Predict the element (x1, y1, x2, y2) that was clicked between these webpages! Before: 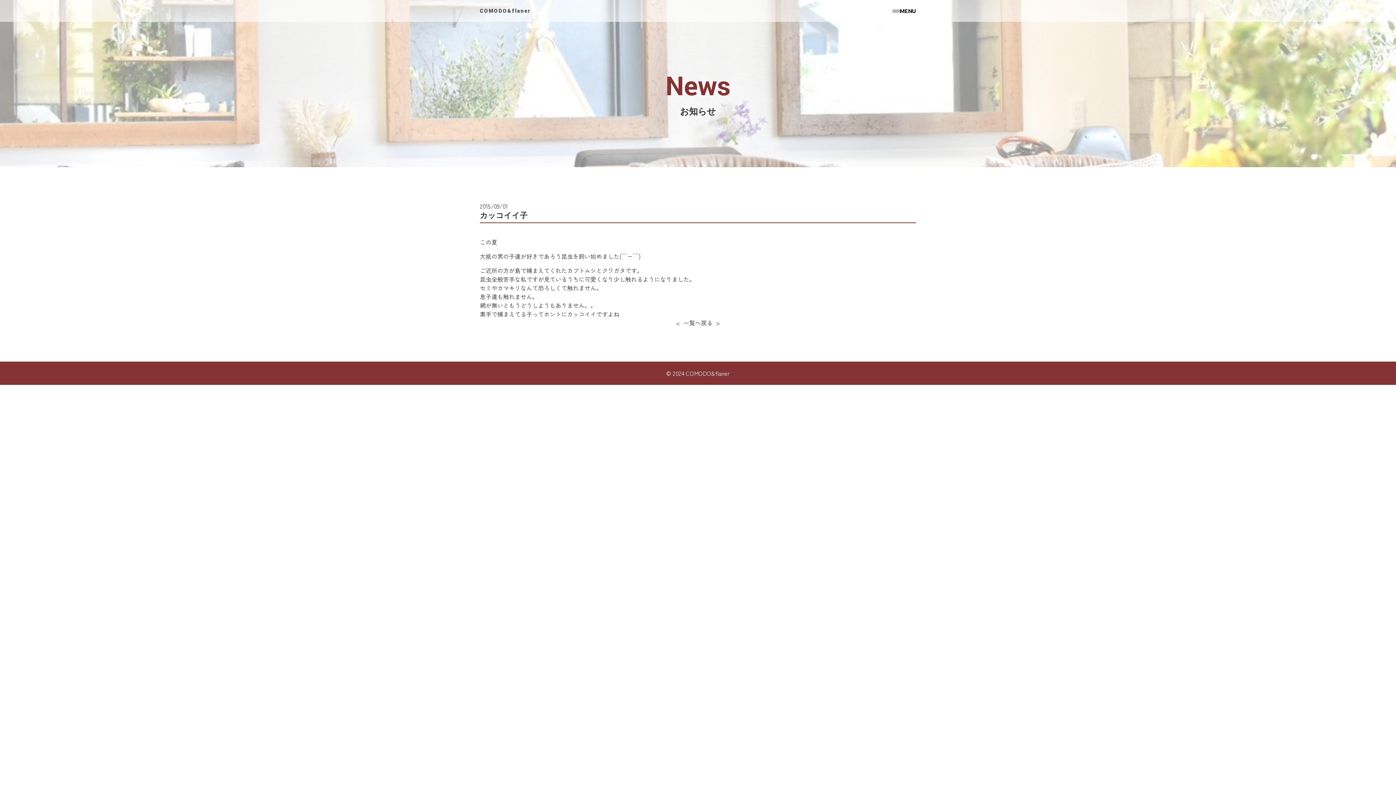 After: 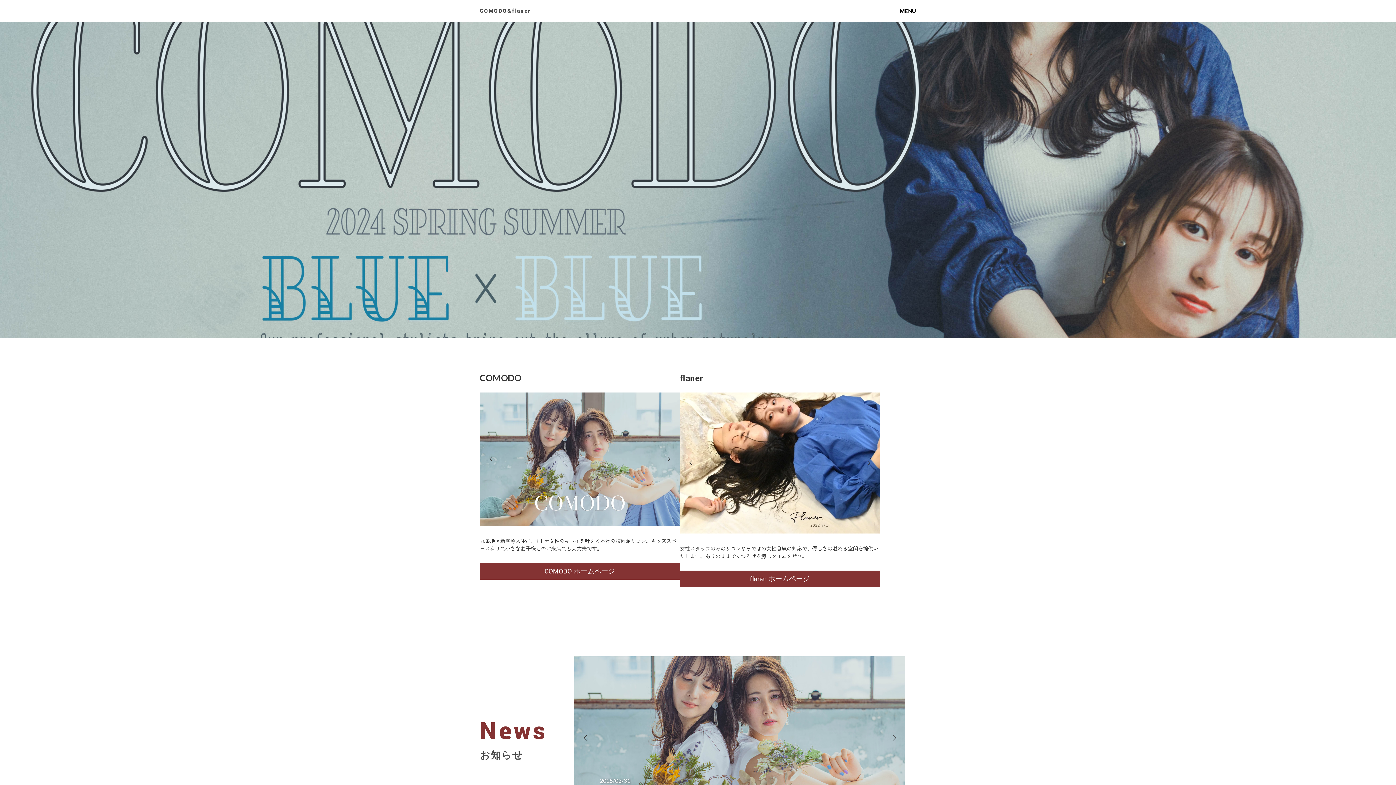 Action: bbox: (480, 7, 530, 14) label: COMODO&flaner